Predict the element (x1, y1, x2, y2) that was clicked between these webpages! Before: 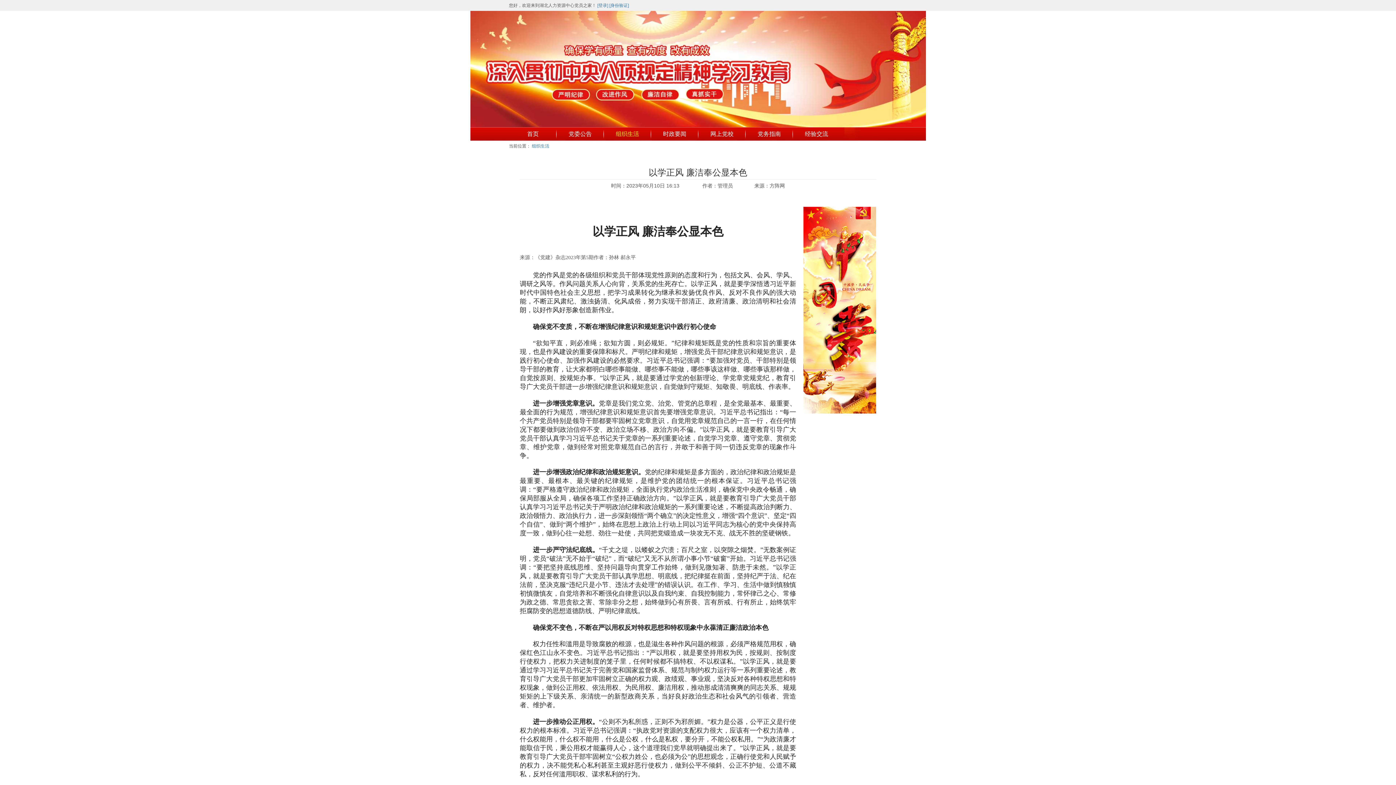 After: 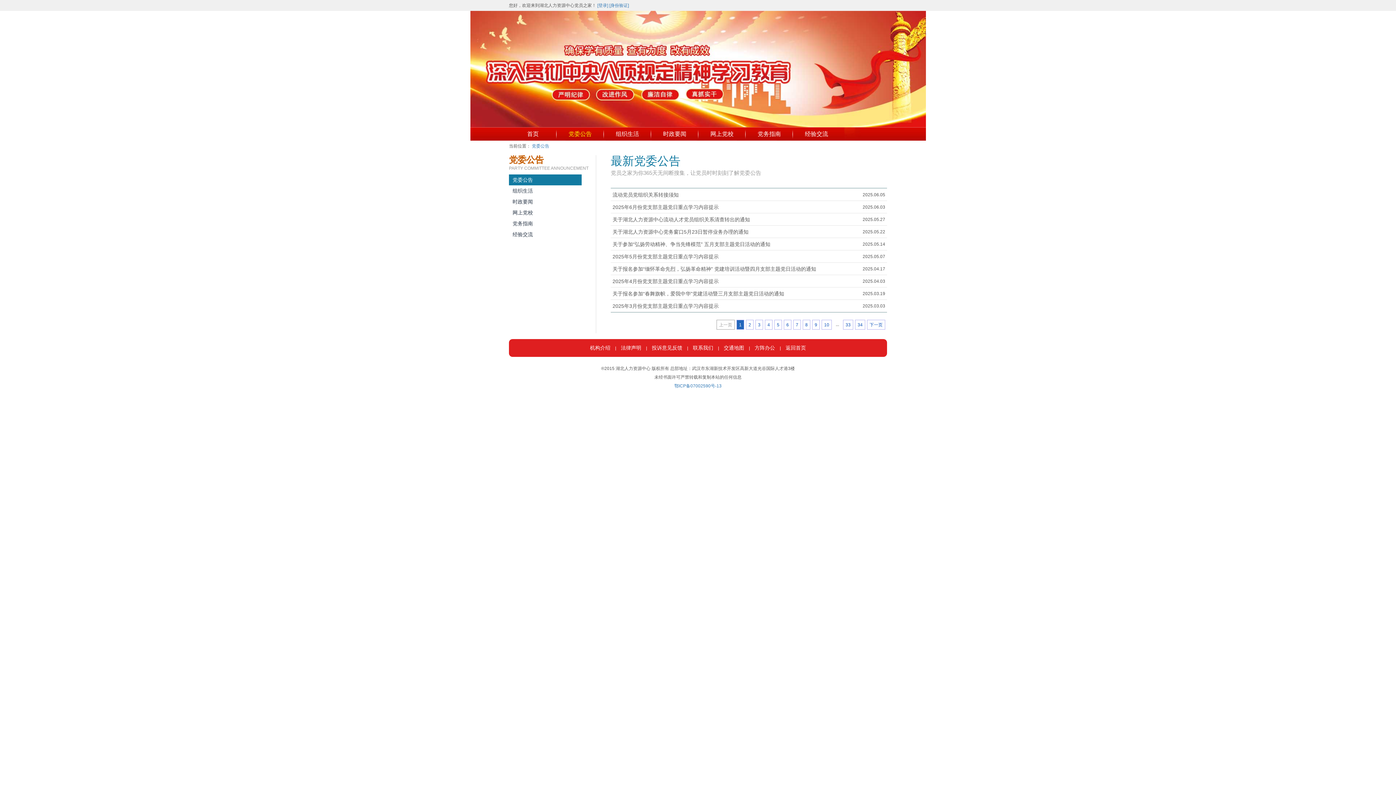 Action: label: 党委公告 bbox: (557, 127, 603, 140)